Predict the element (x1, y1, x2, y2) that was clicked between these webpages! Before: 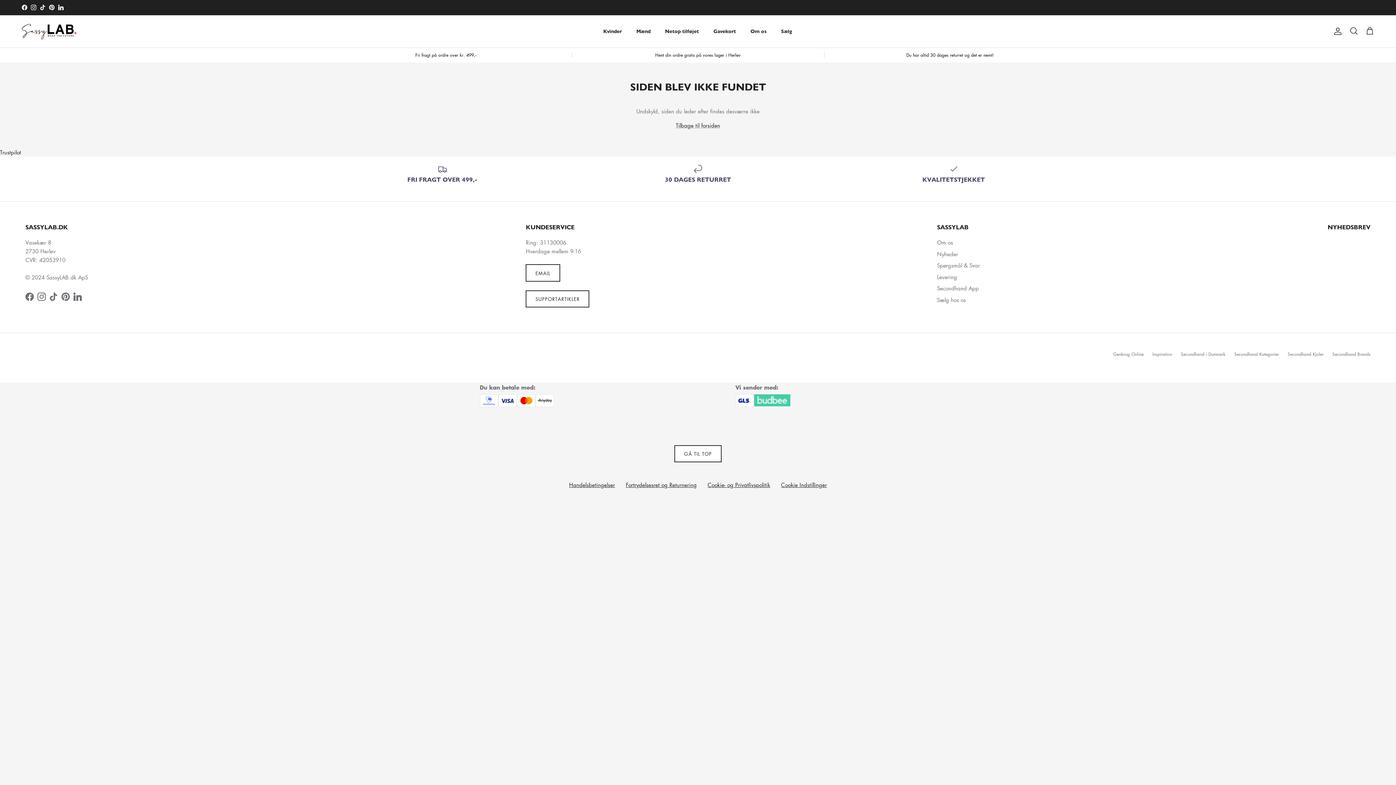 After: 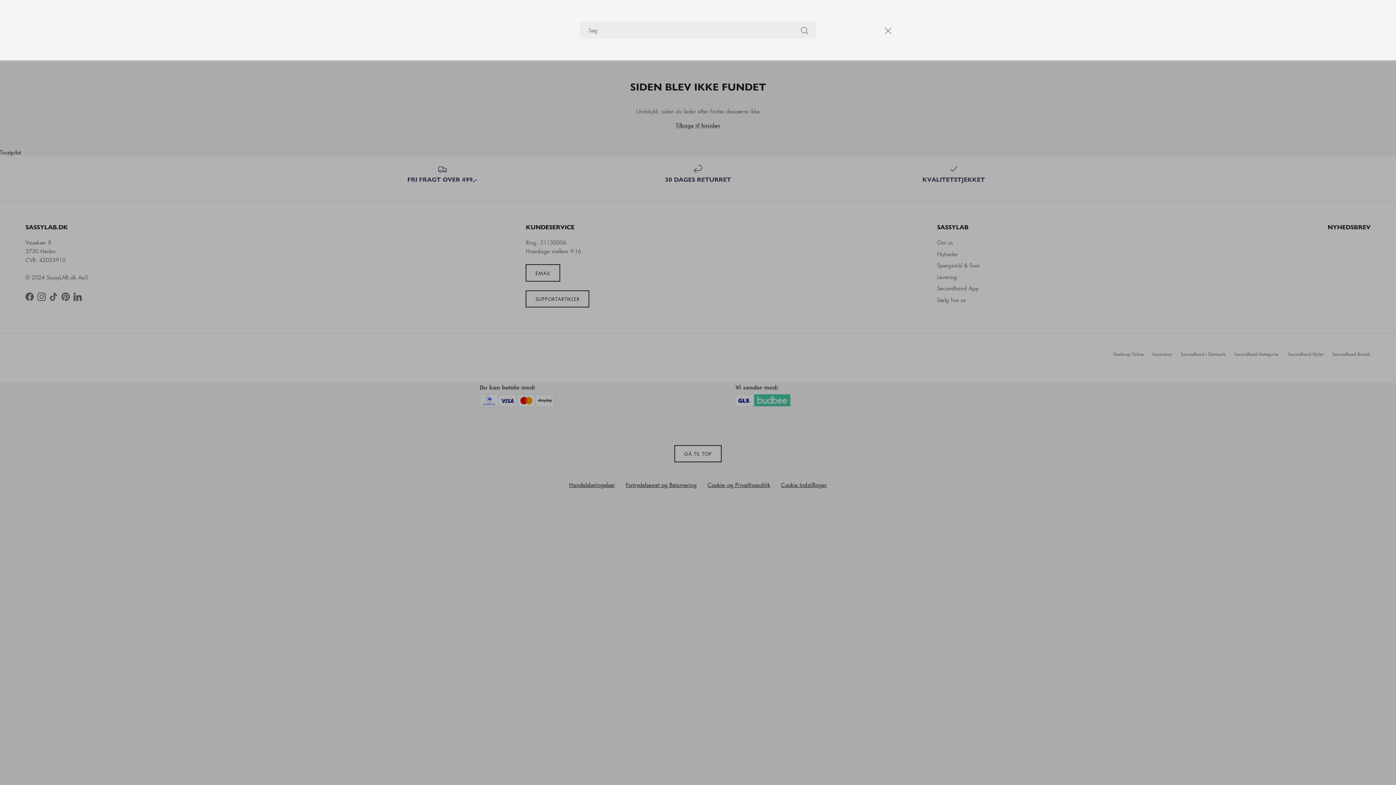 Action: label: Søg bbox: (1349, 26, 1358, 36)